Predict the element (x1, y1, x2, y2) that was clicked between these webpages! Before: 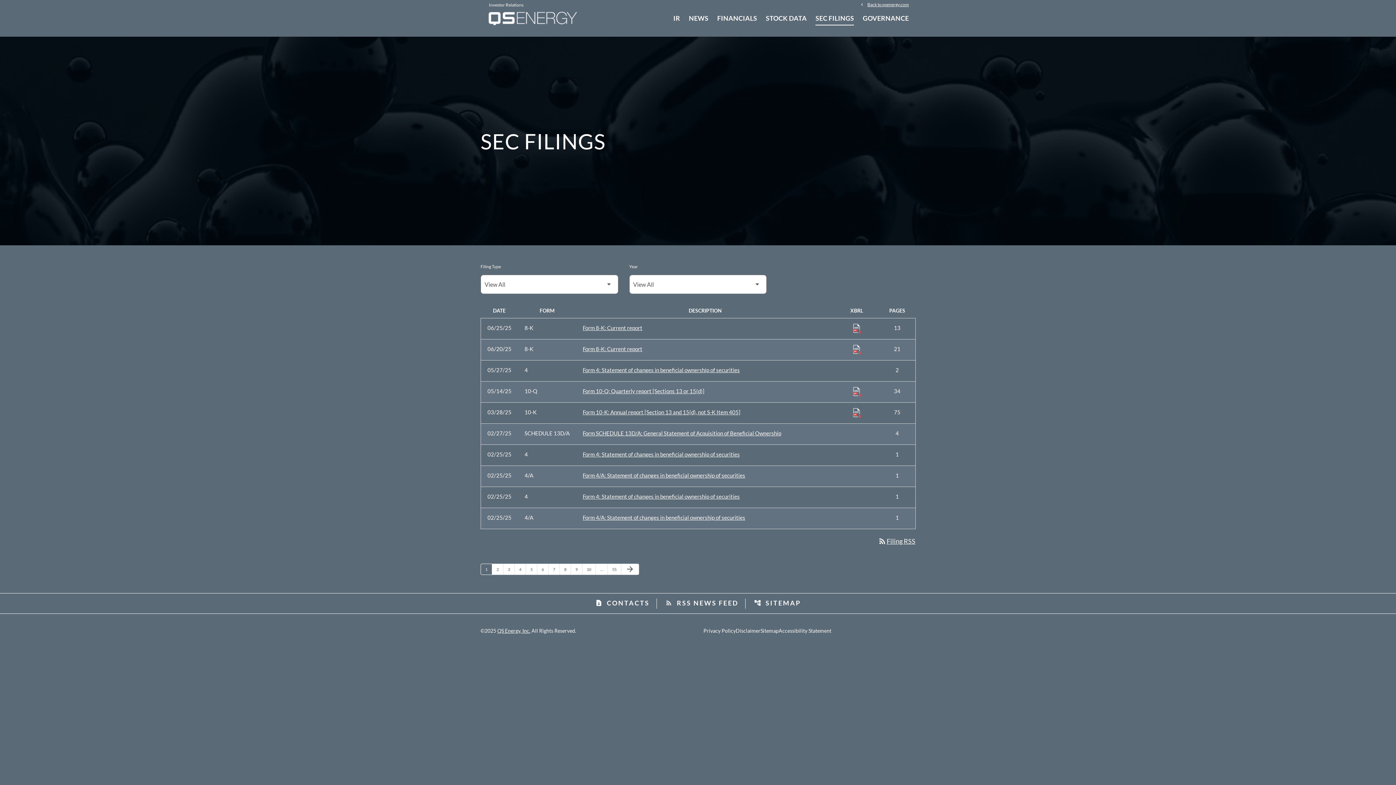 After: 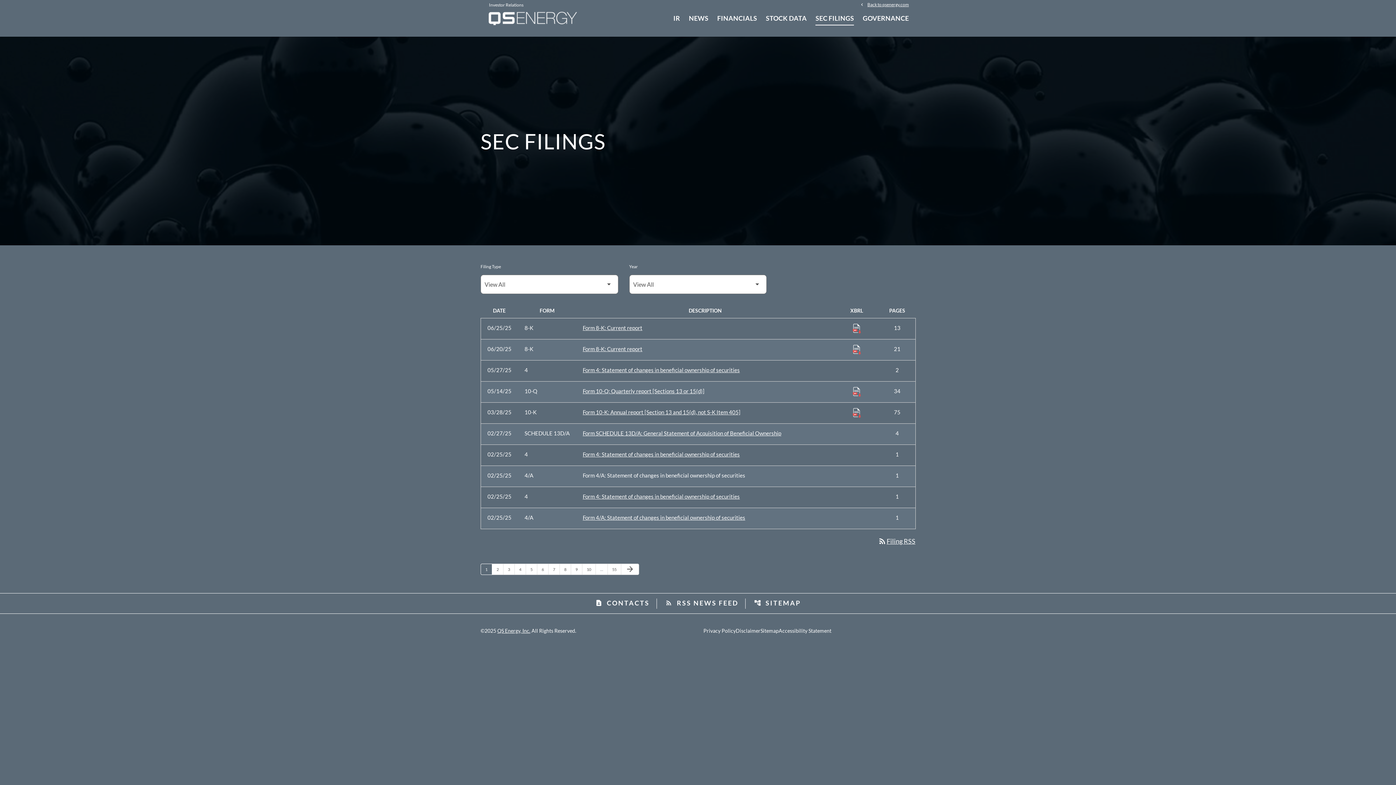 Action: label: Form 4/A: Statement of changes in beneficial ownership of securities published 02/25/25 bbox: (582, 471, 828, 481)